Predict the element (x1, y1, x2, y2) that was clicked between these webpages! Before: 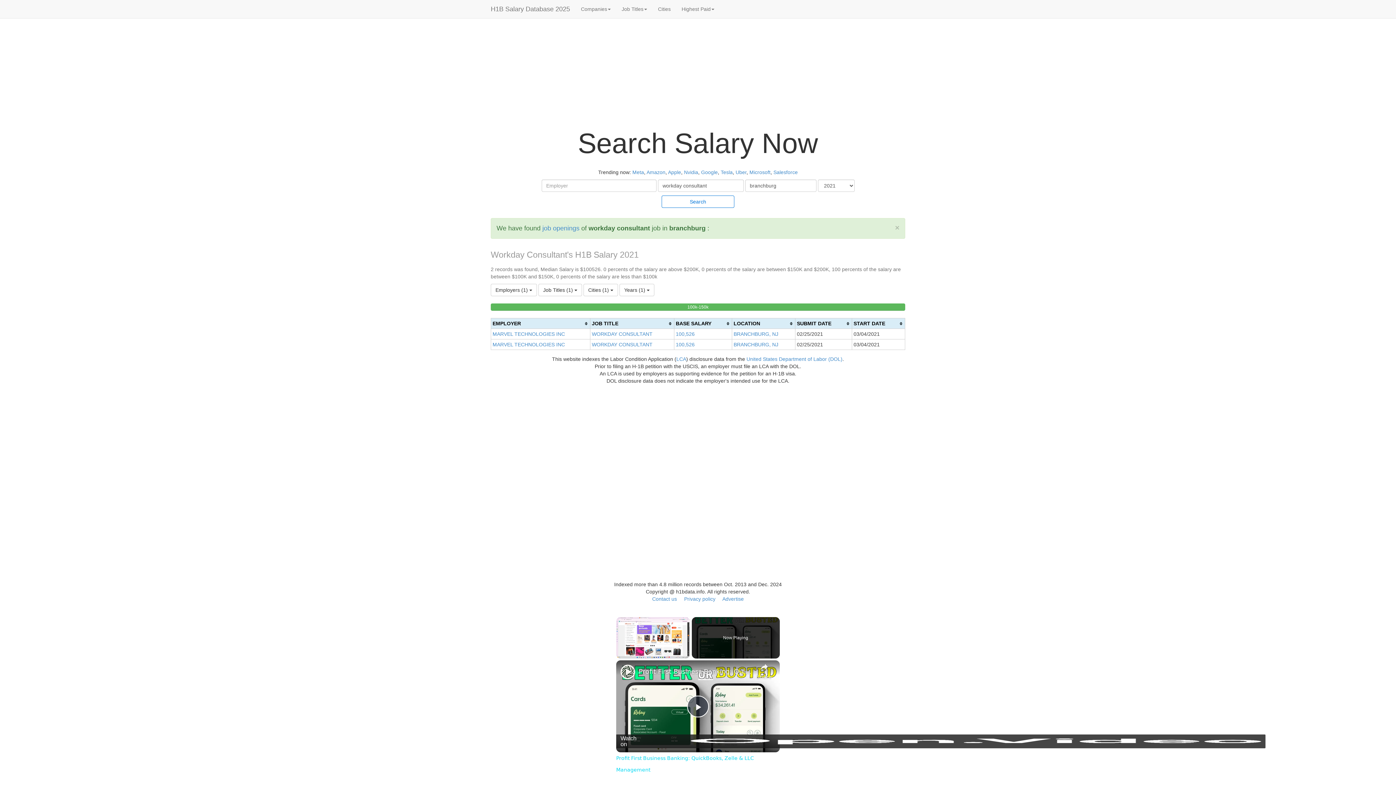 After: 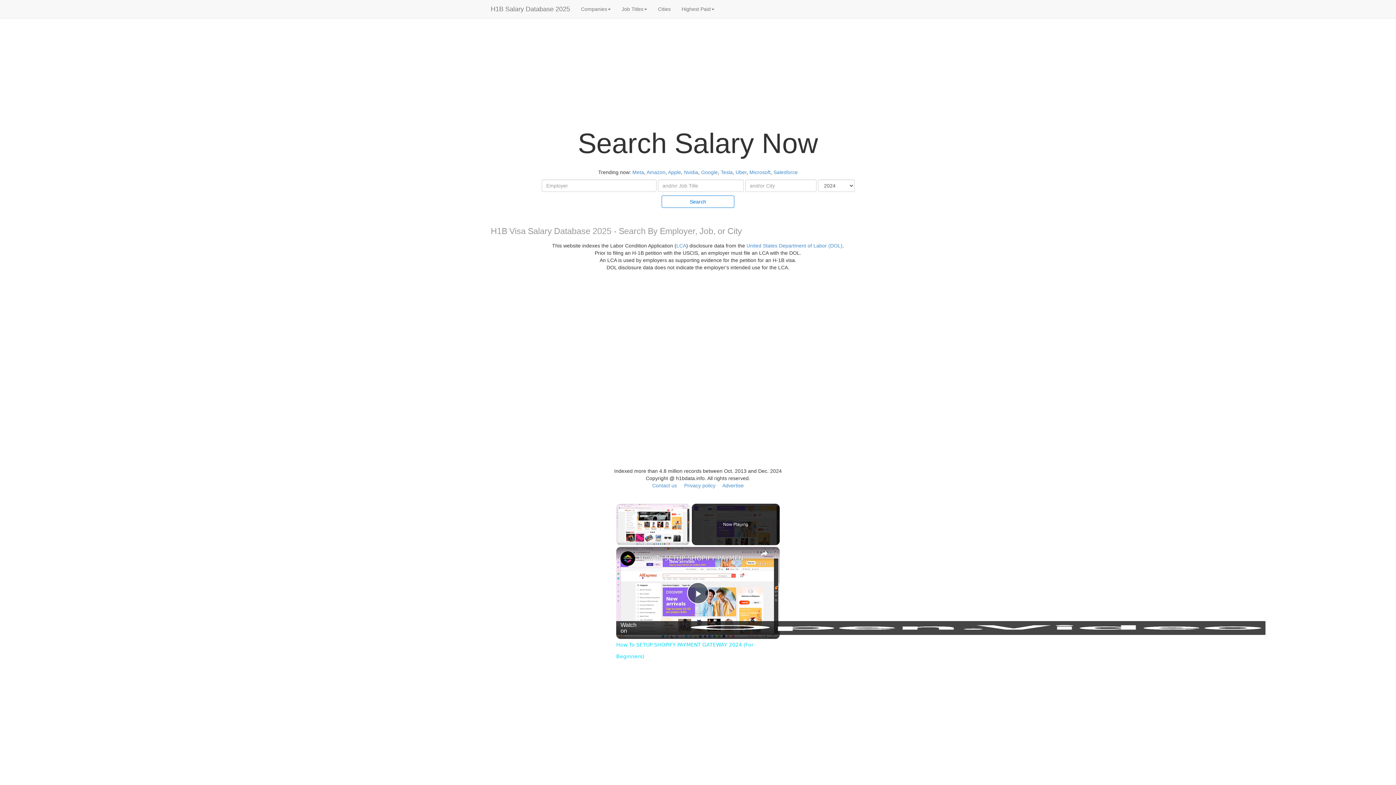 Action: label: H1B Salary Database 2025 bbox: (485, 0, 575, 18)